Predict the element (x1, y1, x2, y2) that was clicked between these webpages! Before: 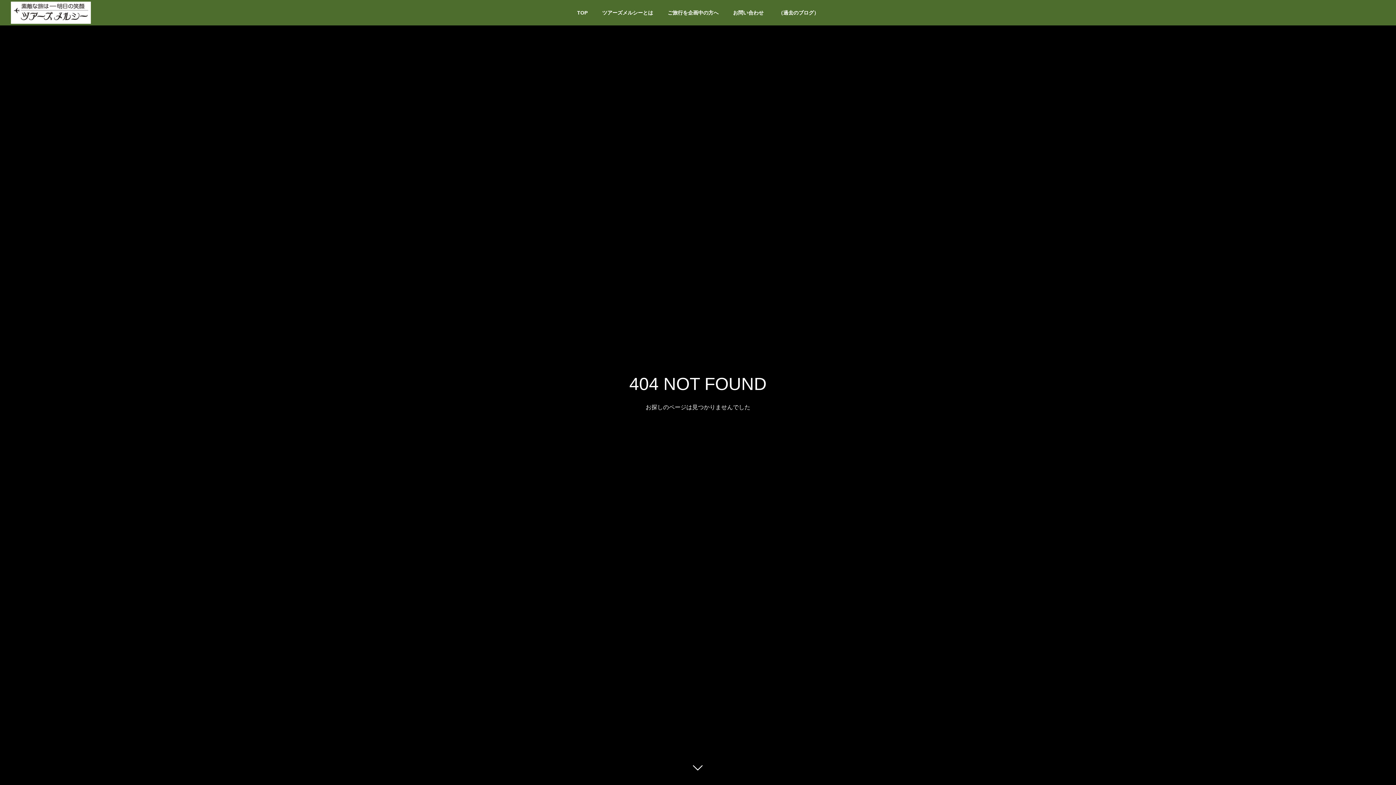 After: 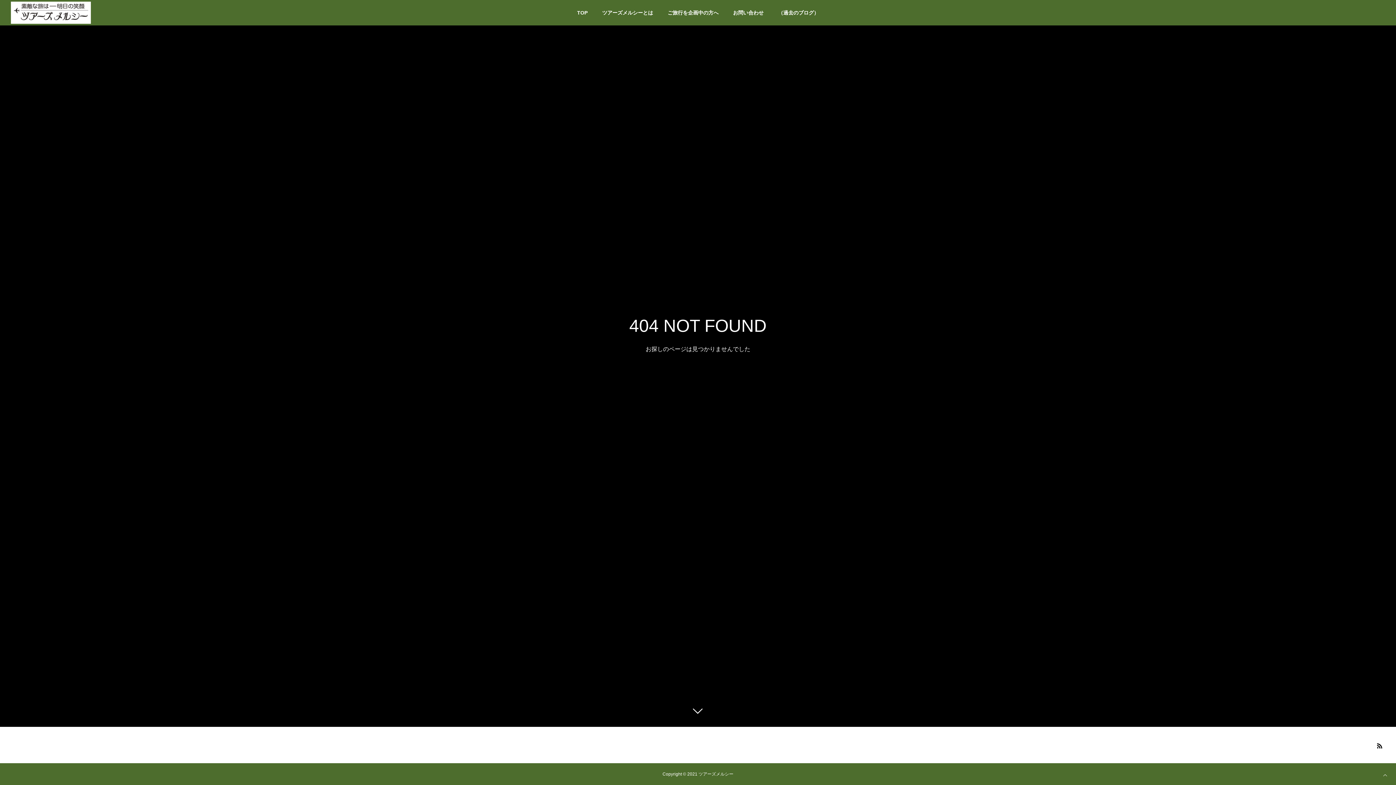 Action: bbox: (687, 760, 709, 781)